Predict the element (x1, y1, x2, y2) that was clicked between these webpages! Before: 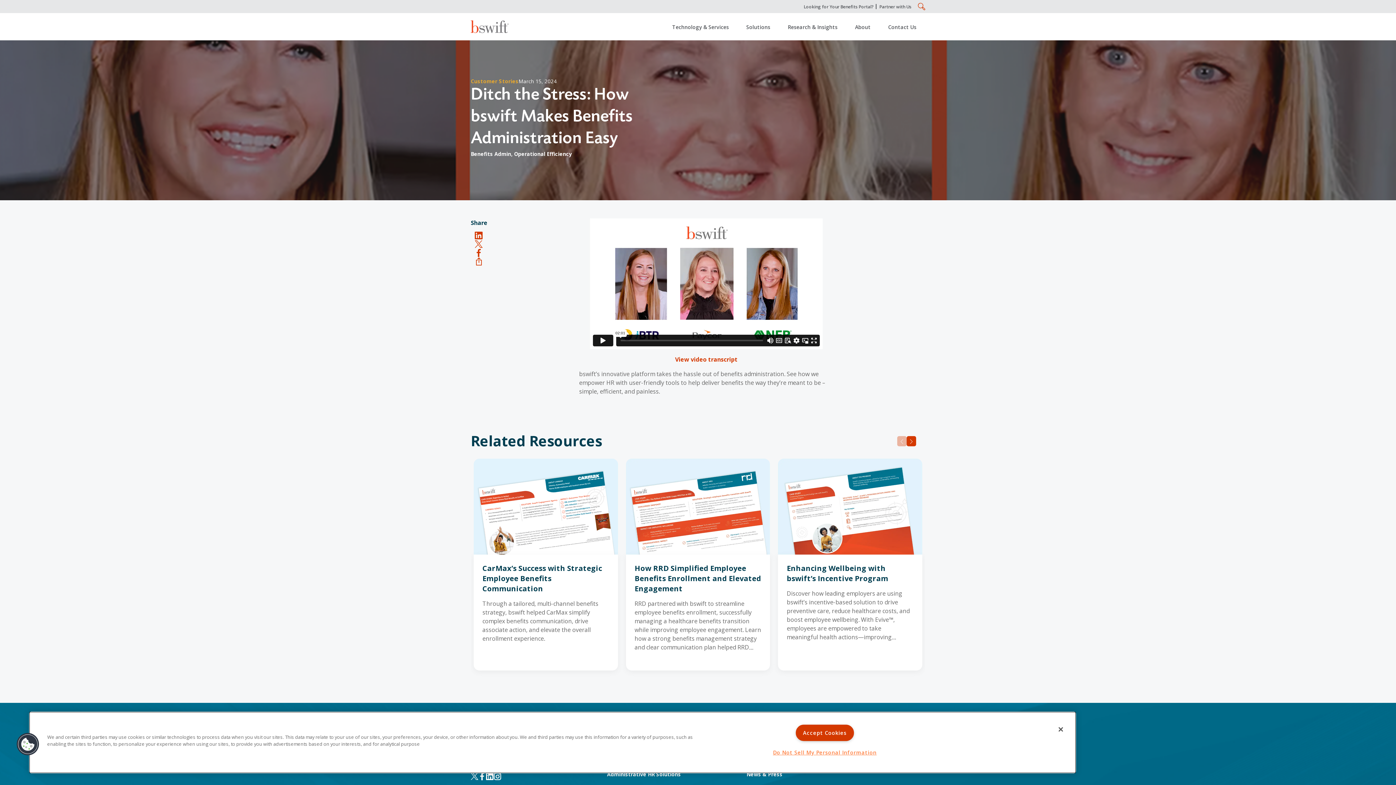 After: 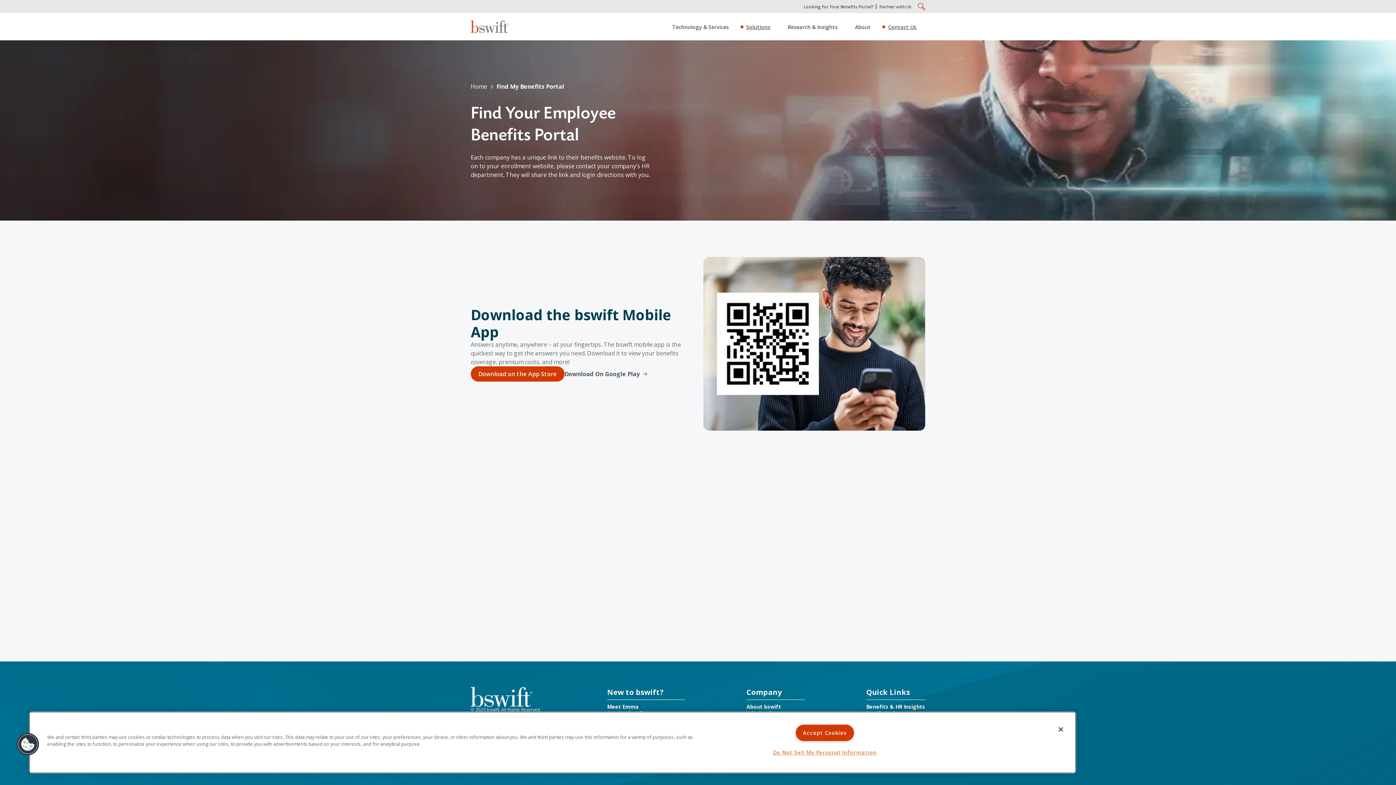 Action: bbox: (803, 3, 873, 10) label: Looking for Your Benefits Portal?